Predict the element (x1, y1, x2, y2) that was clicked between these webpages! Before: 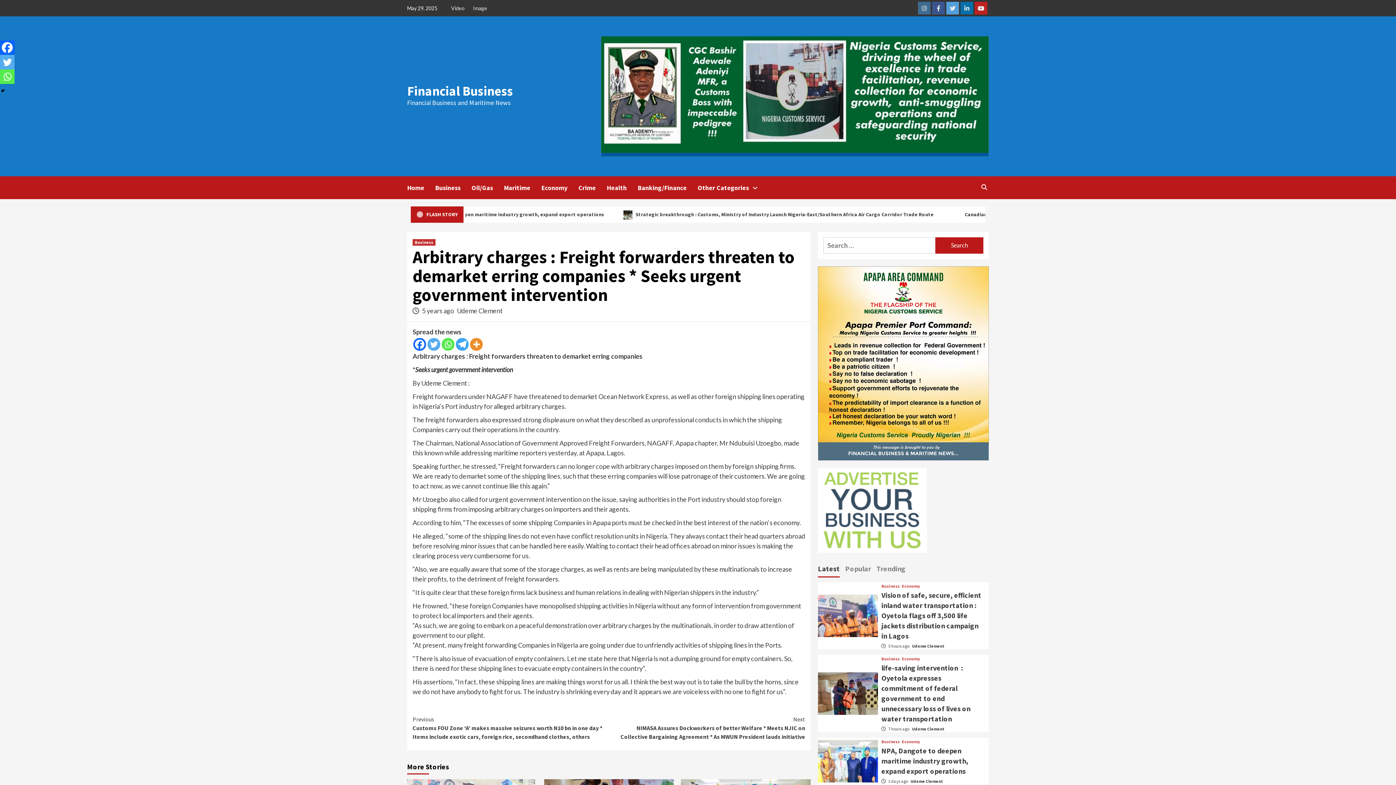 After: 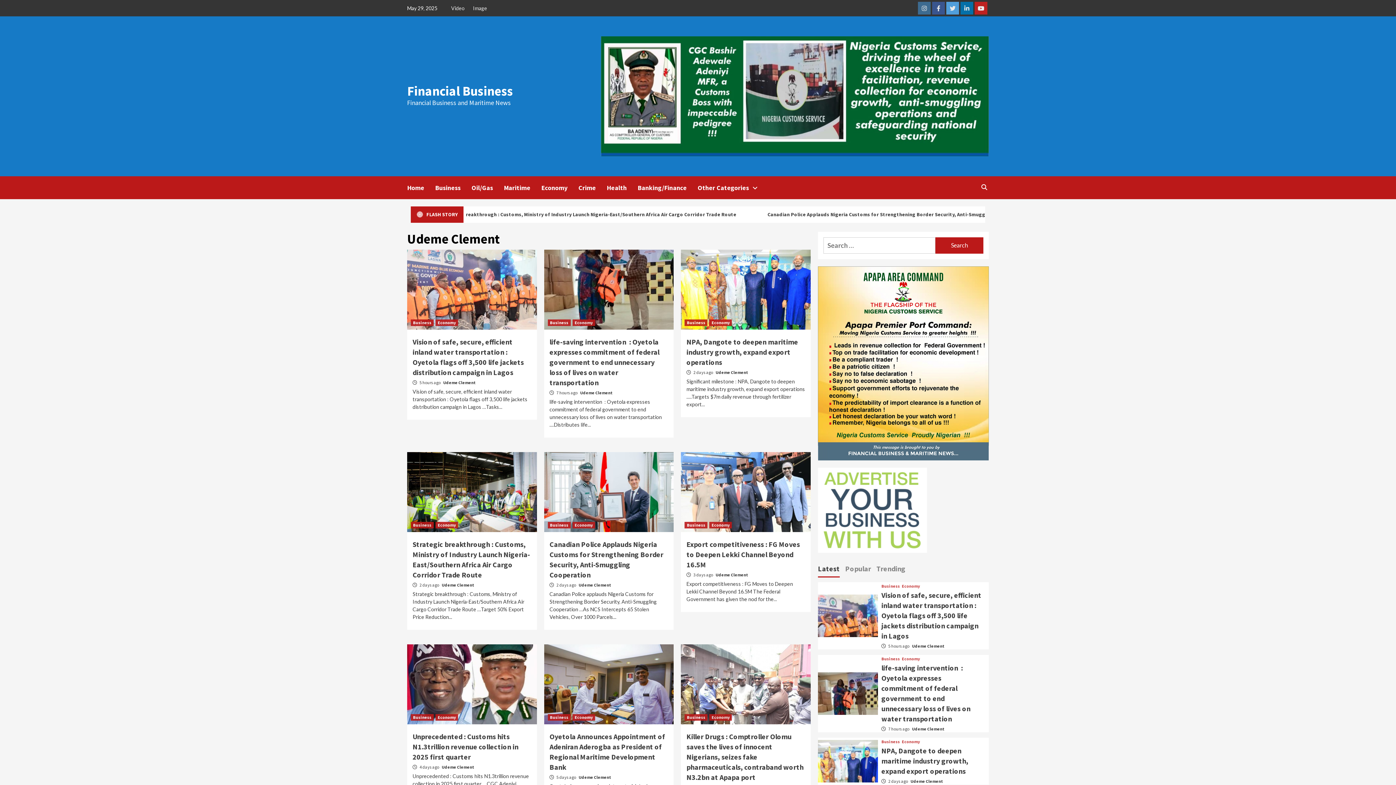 Action: label: Udeme Clement bbox: (457, 306, 502, 314)